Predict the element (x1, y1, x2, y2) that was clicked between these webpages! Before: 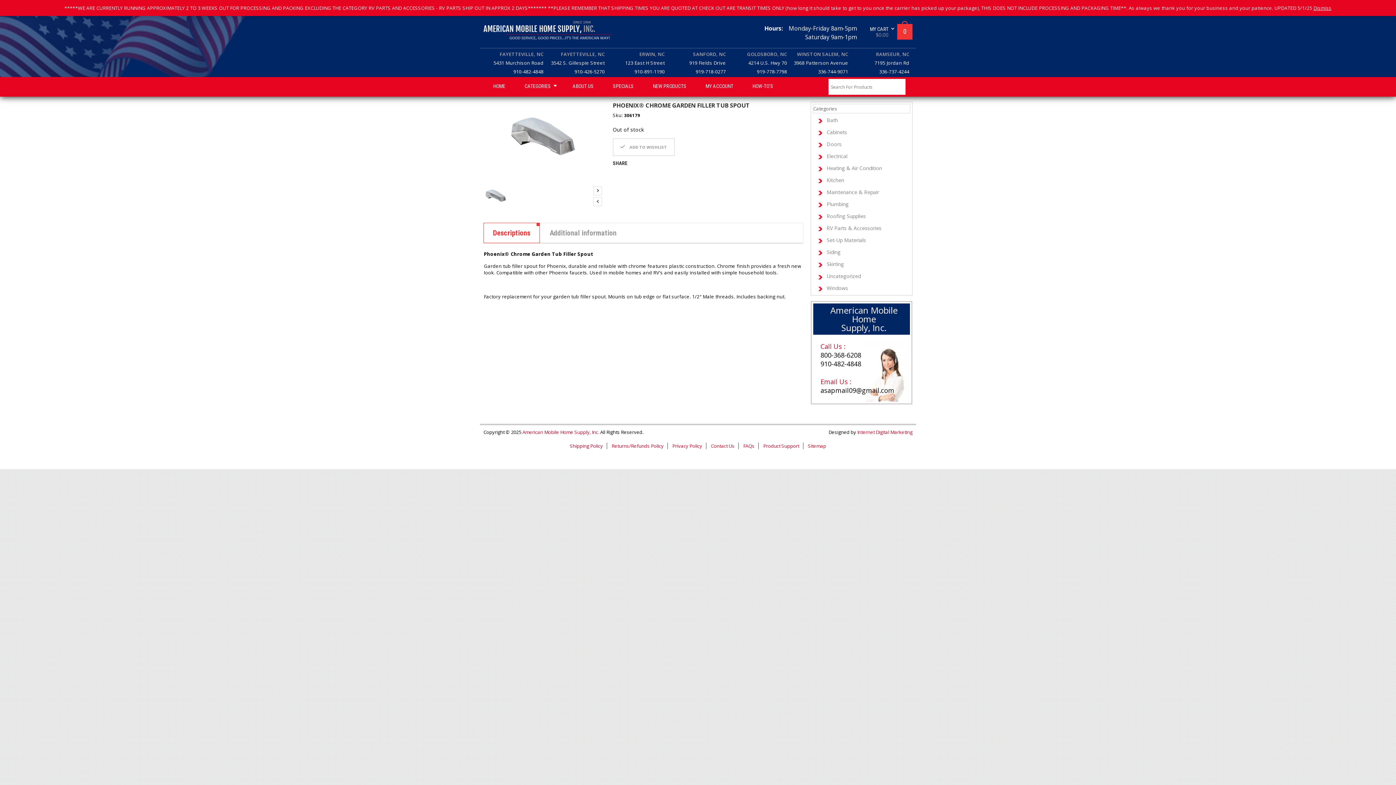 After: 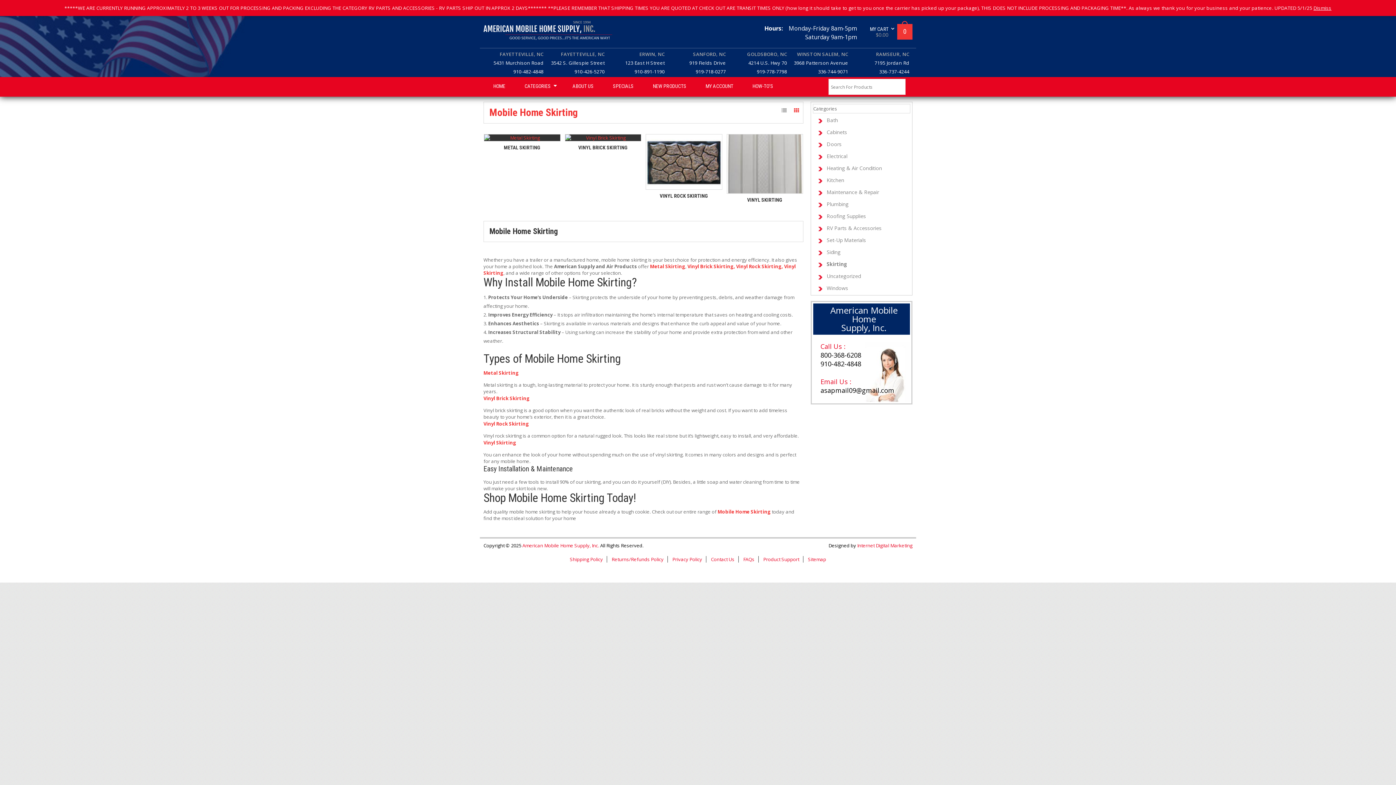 Action: bbox: (826, 261, 903, 267) label: Skirting